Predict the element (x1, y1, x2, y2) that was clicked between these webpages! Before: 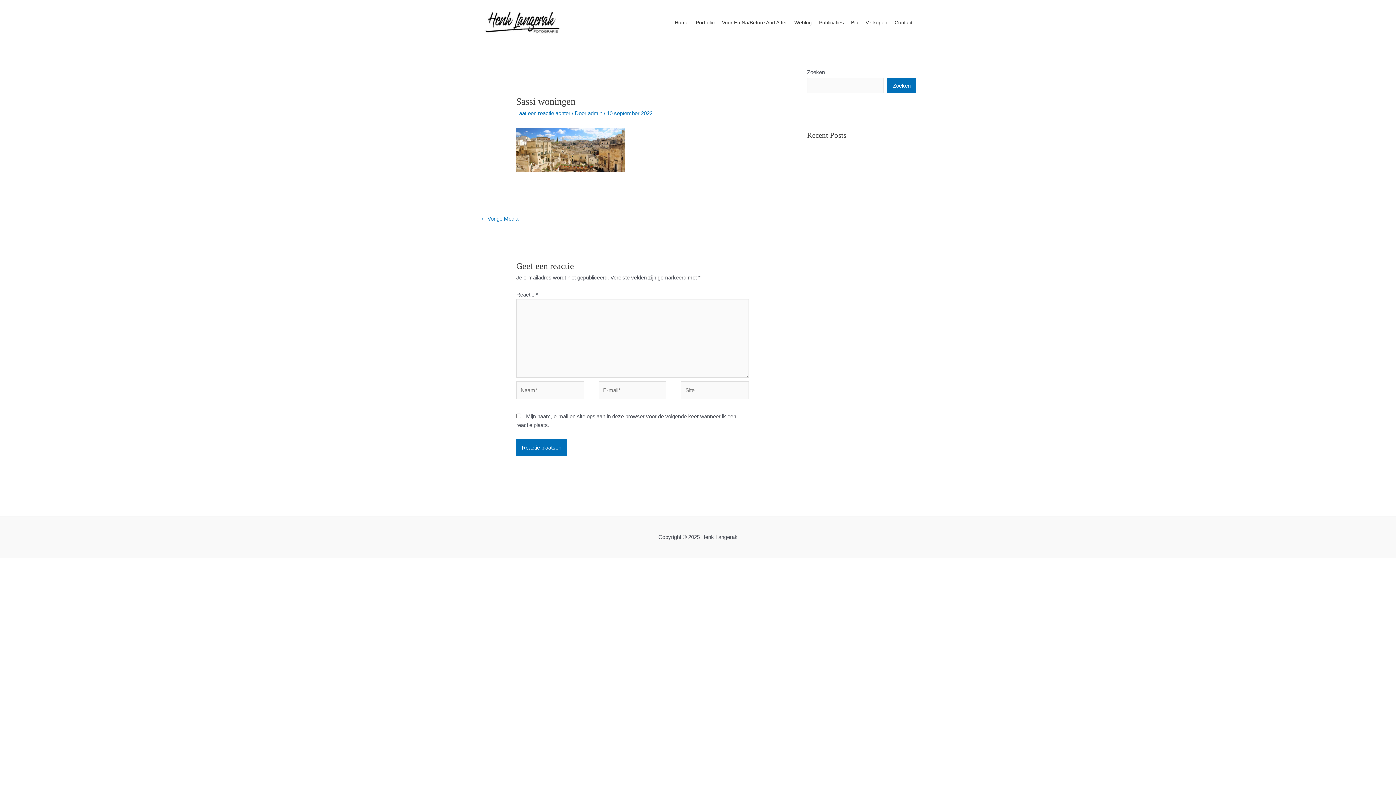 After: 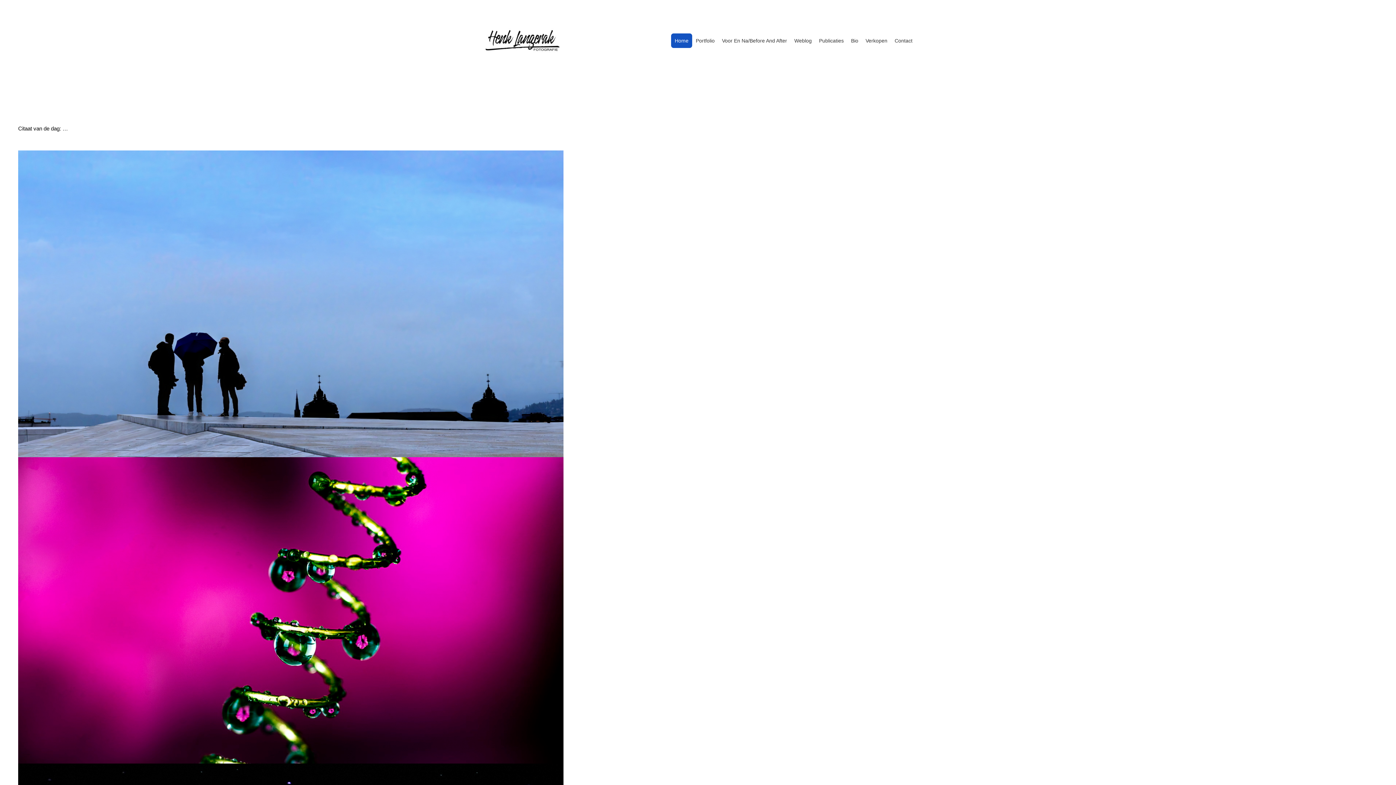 Action: bbox: (480, 18, 563, 25)